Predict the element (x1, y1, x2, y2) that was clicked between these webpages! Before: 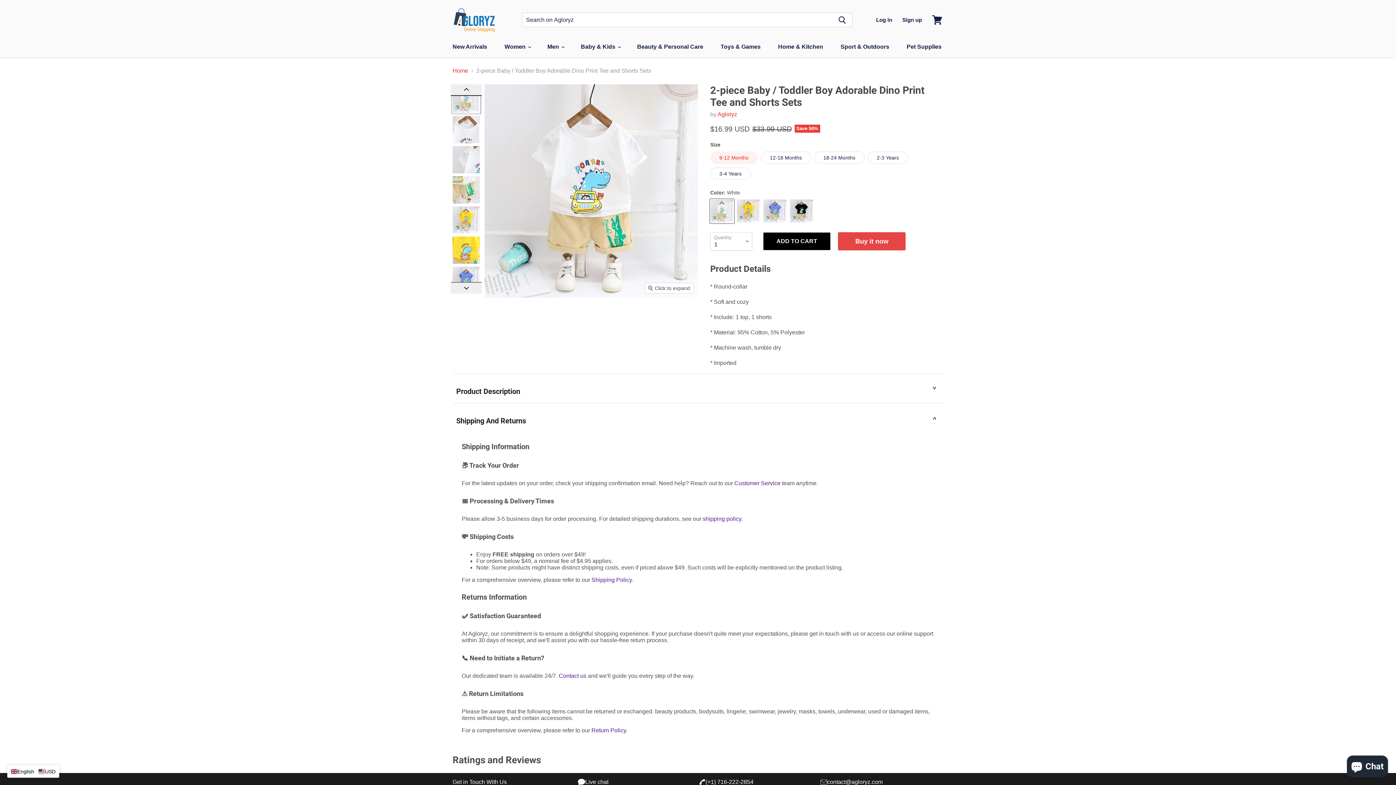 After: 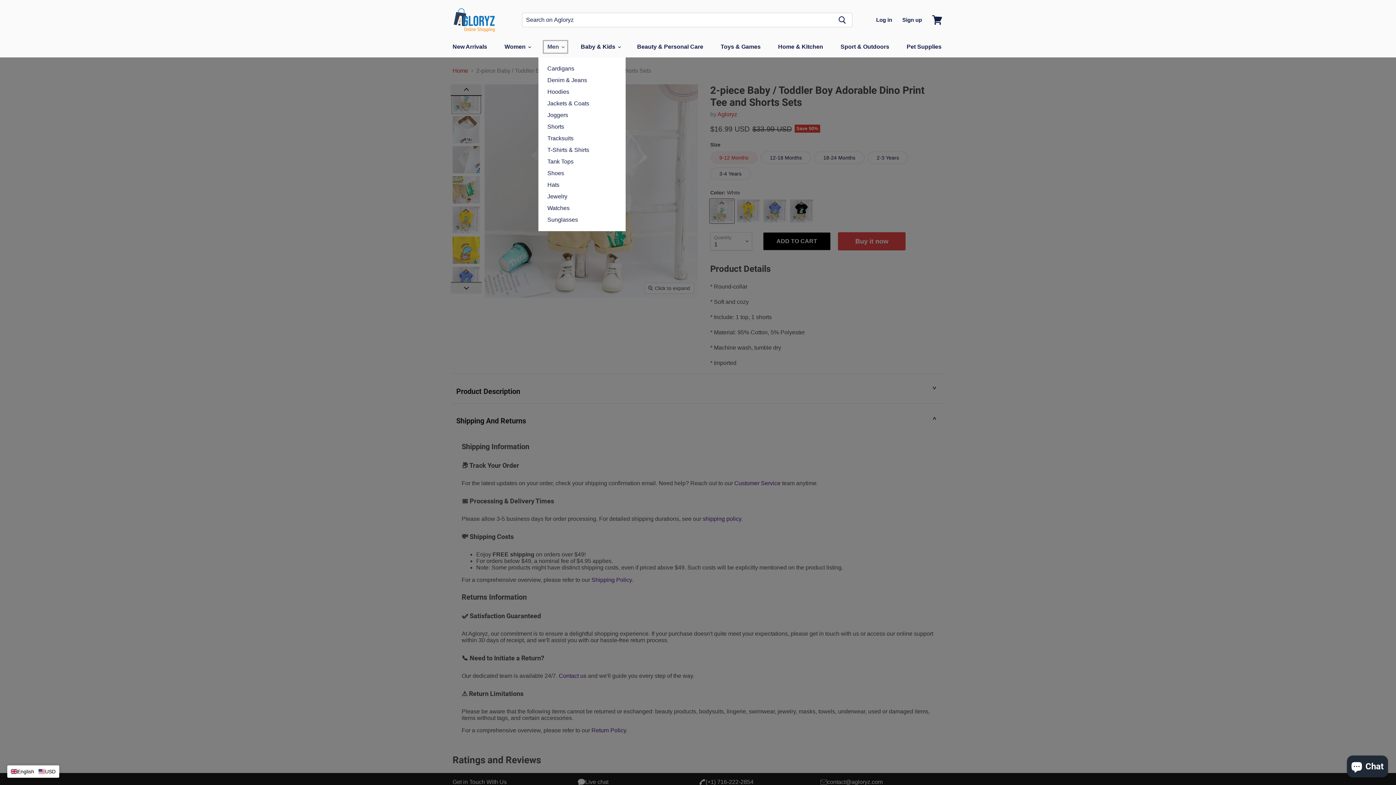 Action: bbox: (542, 39, 569, 54) label: Men 